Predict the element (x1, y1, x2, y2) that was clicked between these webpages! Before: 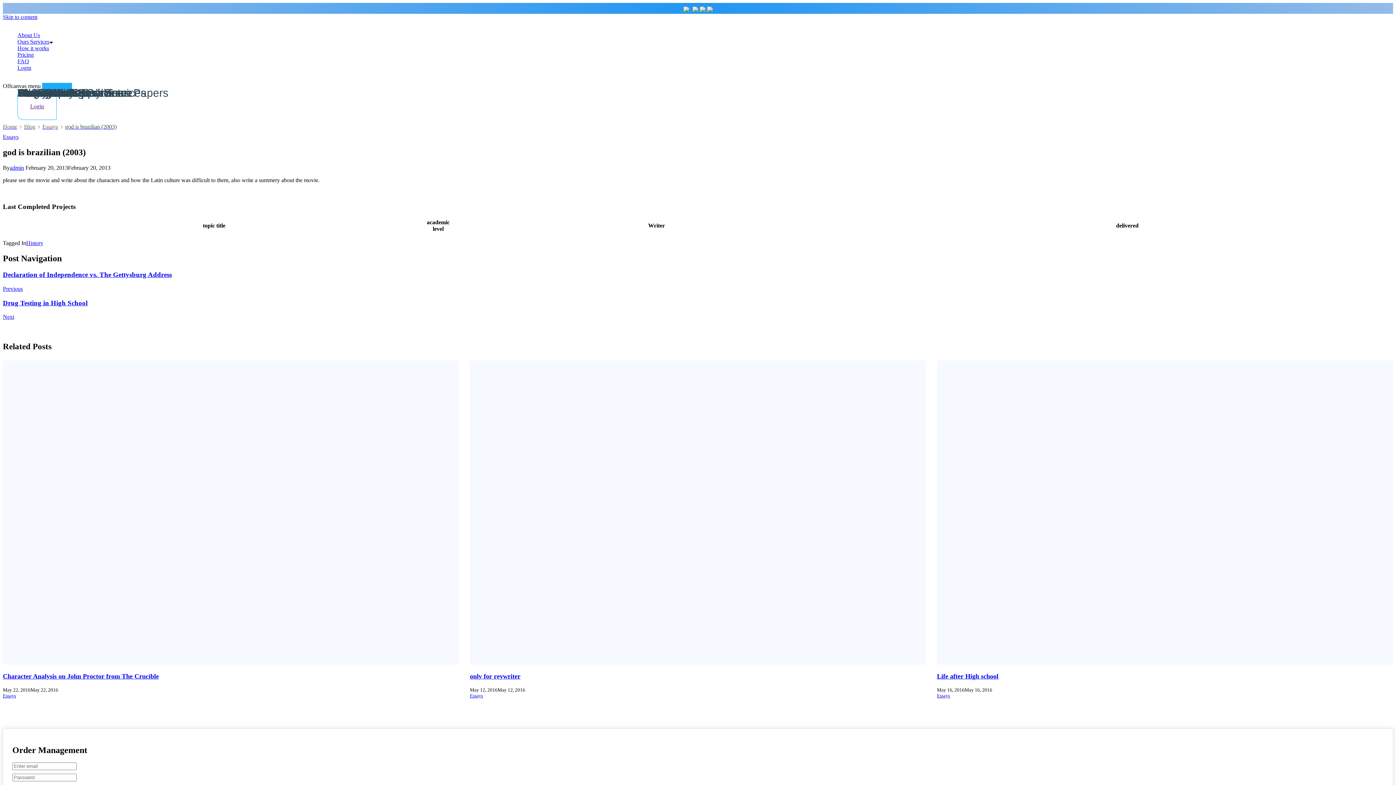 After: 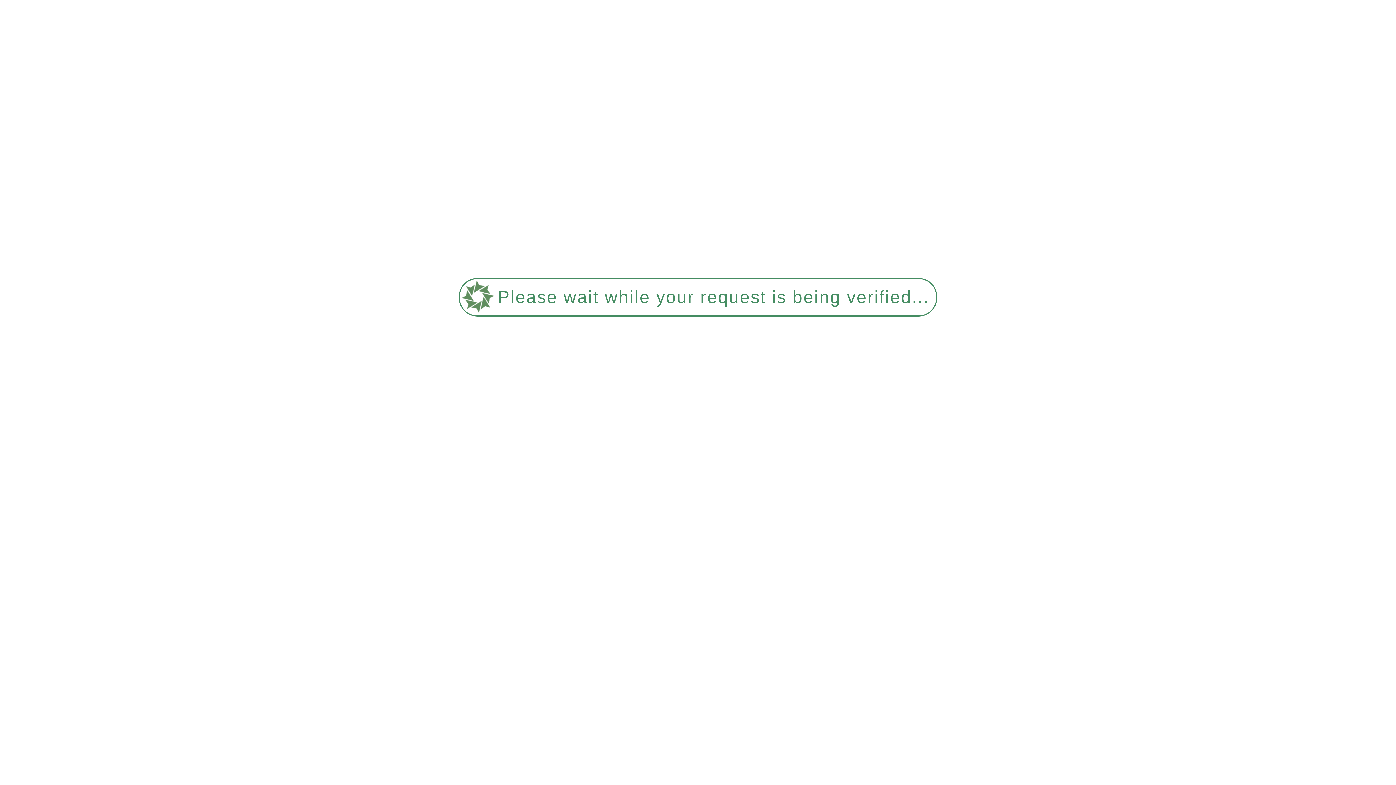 Action: bbox: (17, 45, 49, 51) label: How it works